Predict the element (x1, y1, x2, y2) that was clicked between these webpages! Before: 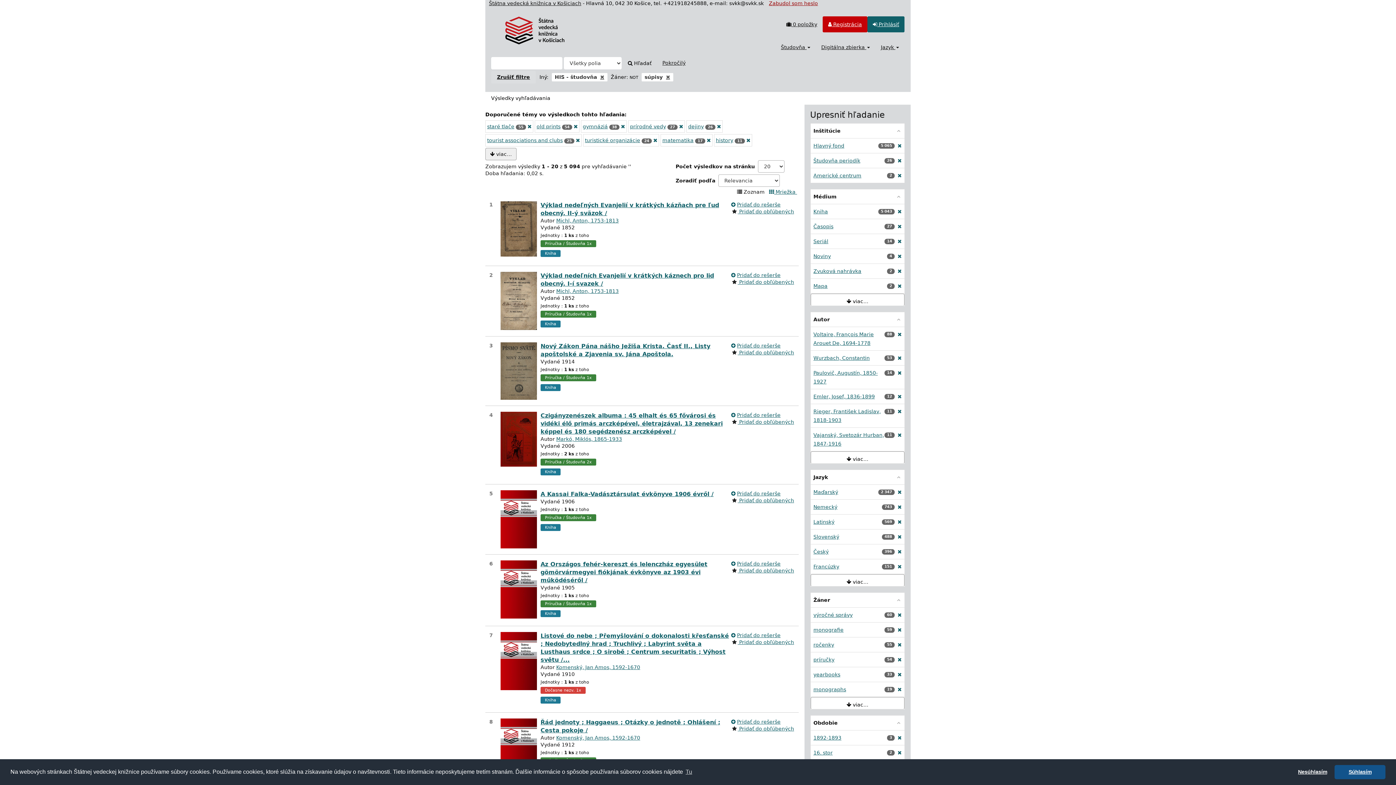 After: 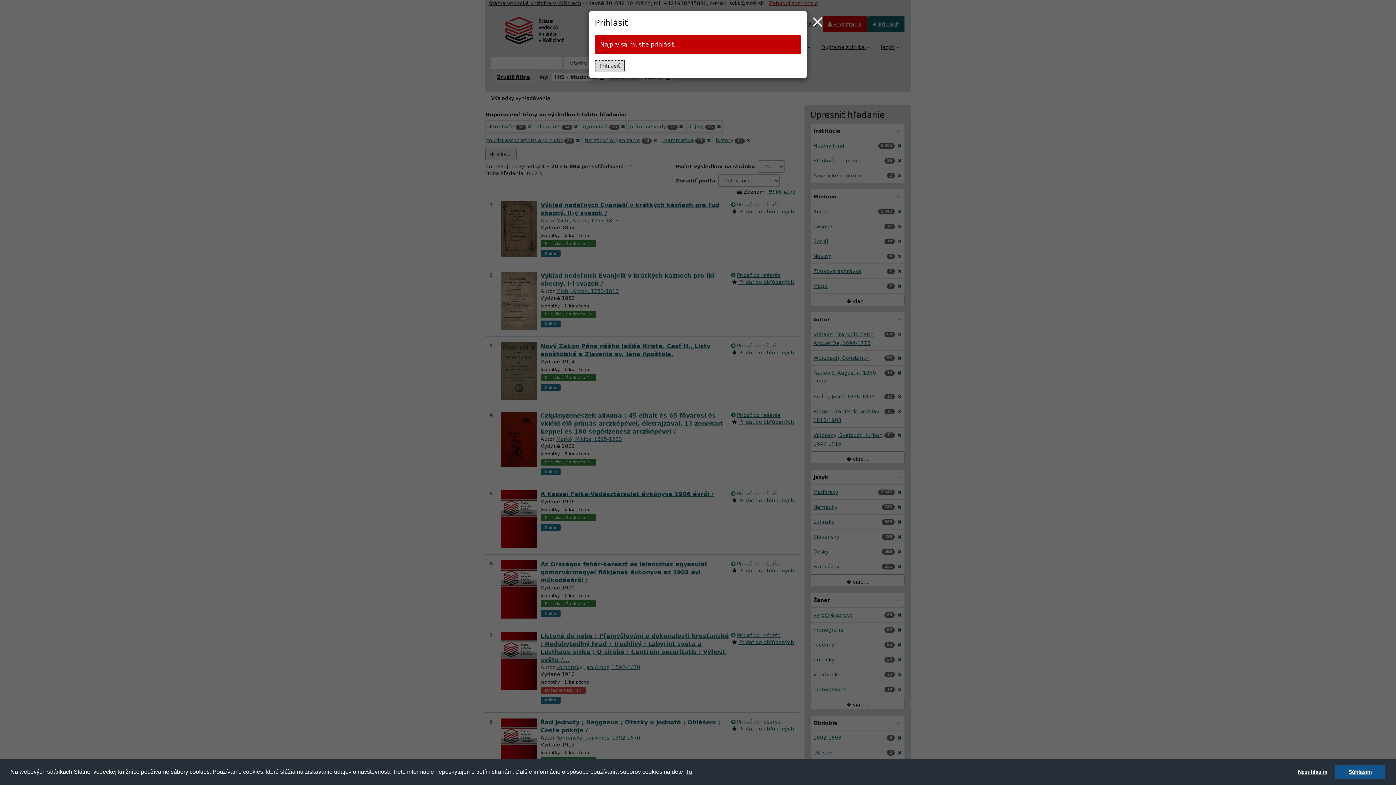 Action: label:  Pridať do obľúbených bbox: (731, 349, 794, 355)